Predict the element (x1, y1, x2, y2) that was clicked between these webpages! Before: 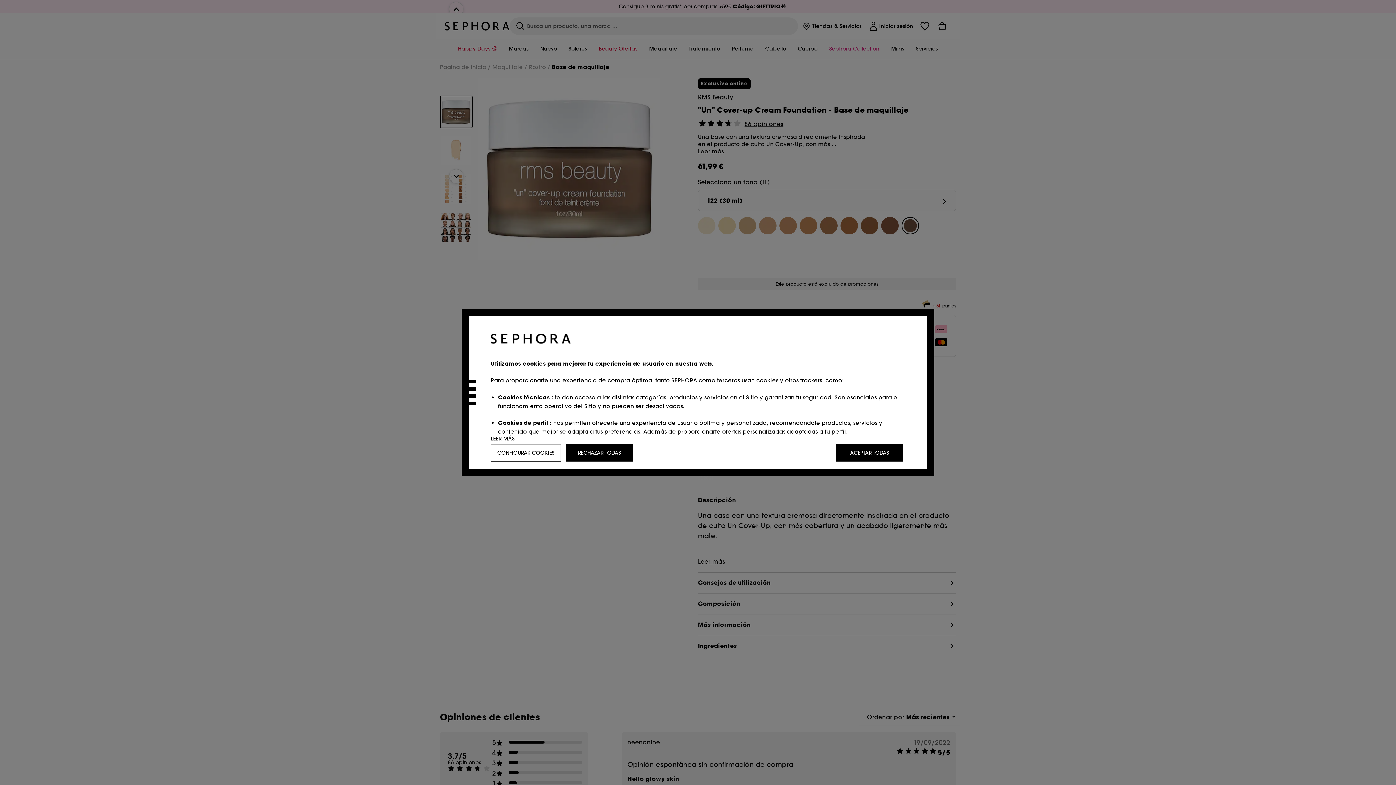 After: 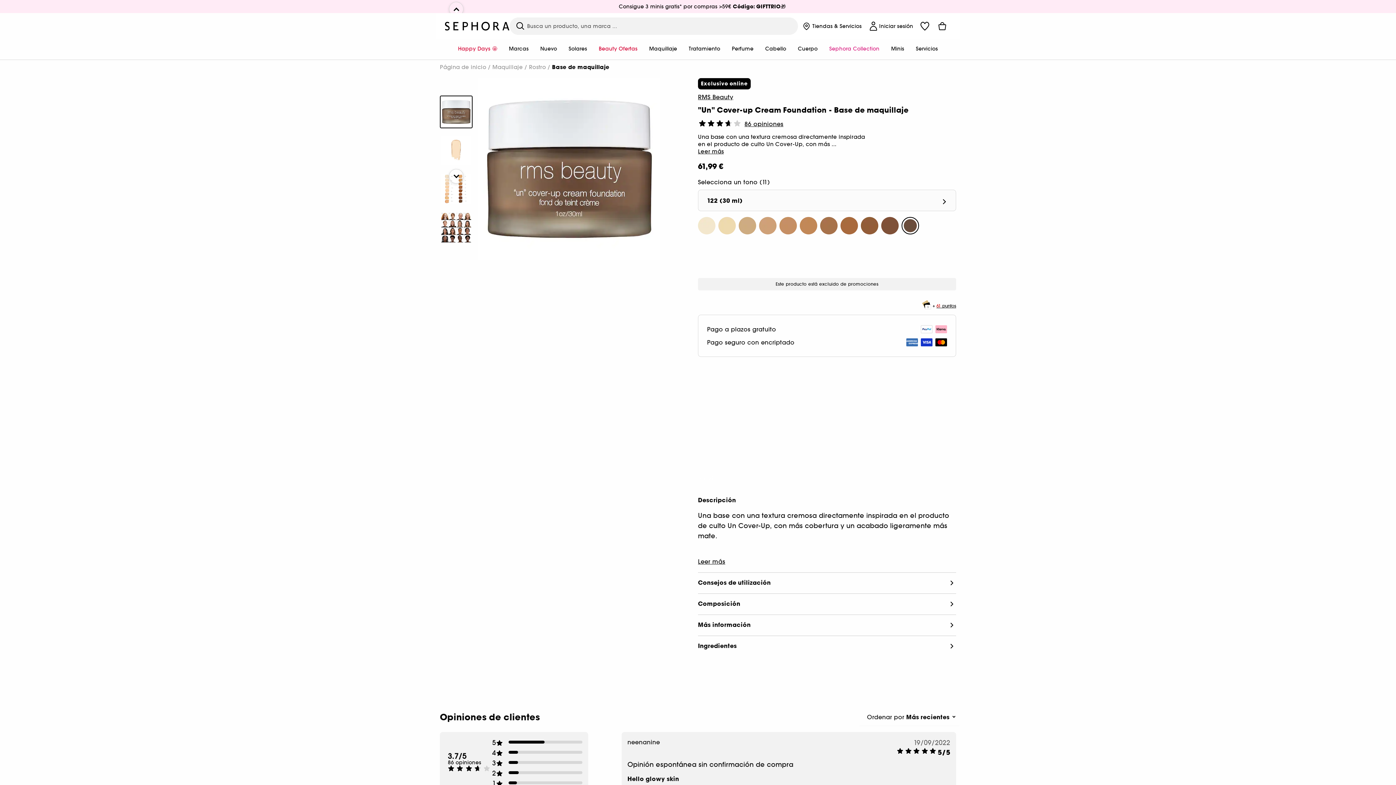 Action: bbox: (836, 444, 903, 461) label: ACEPTAR TODAS